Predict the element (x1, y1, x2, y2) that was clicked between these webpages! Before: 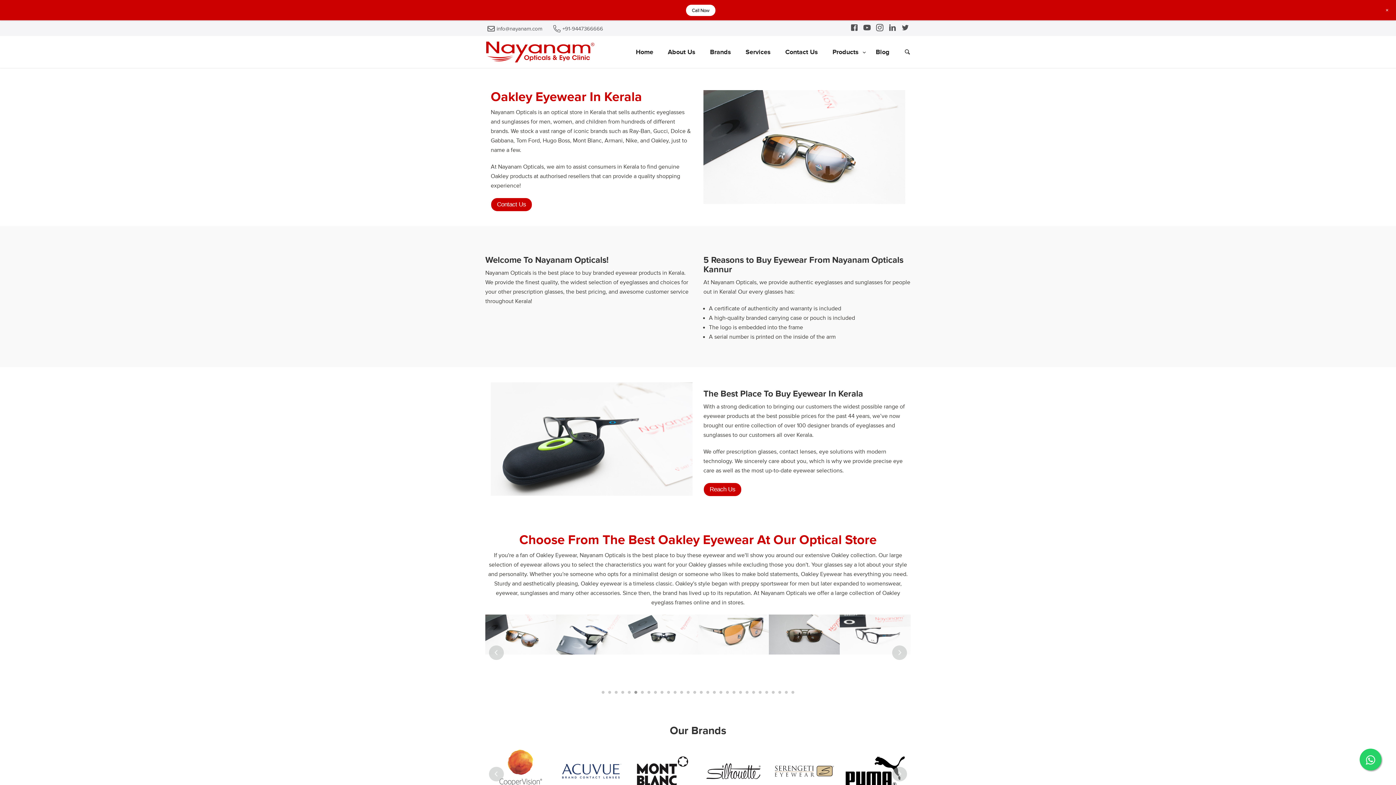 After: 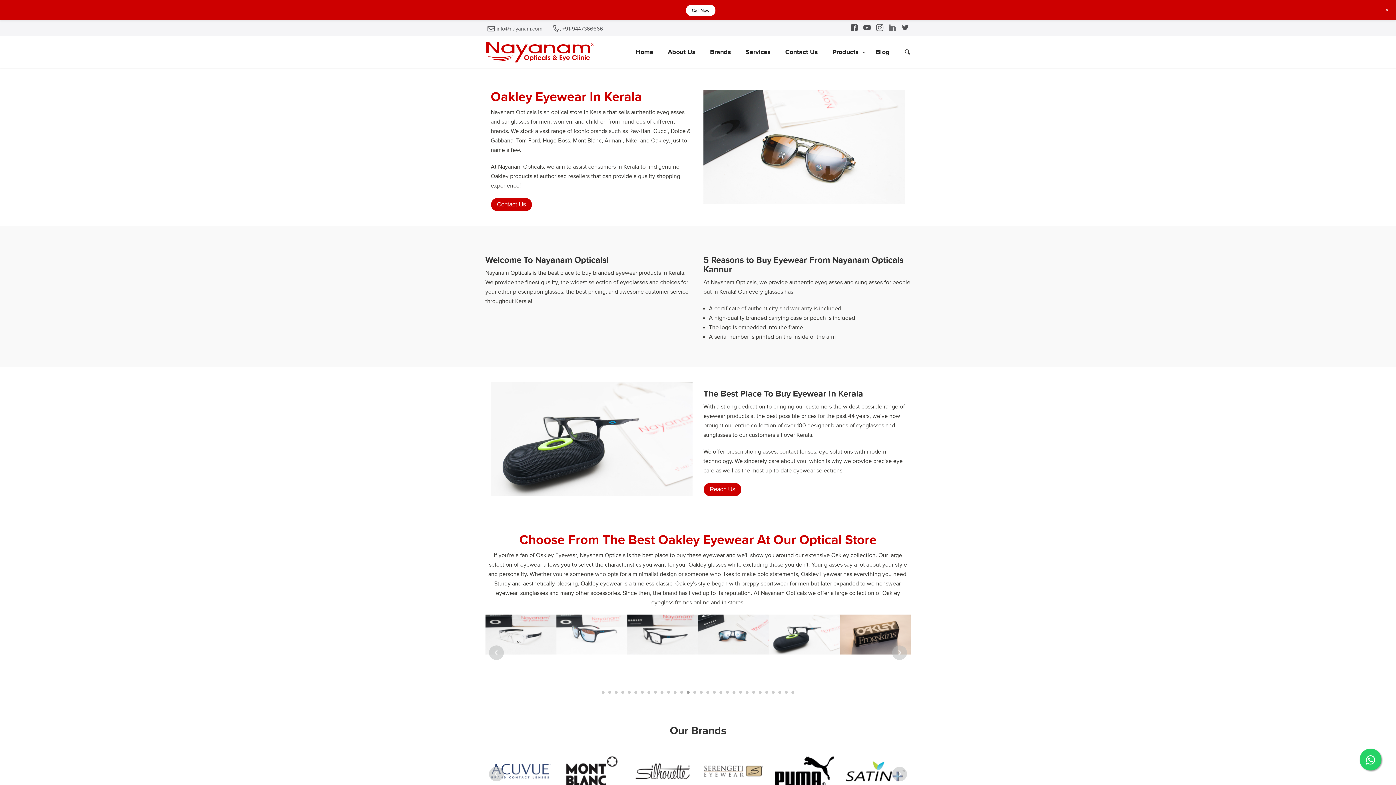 Action: bbox: (887, 22, 898, 33)